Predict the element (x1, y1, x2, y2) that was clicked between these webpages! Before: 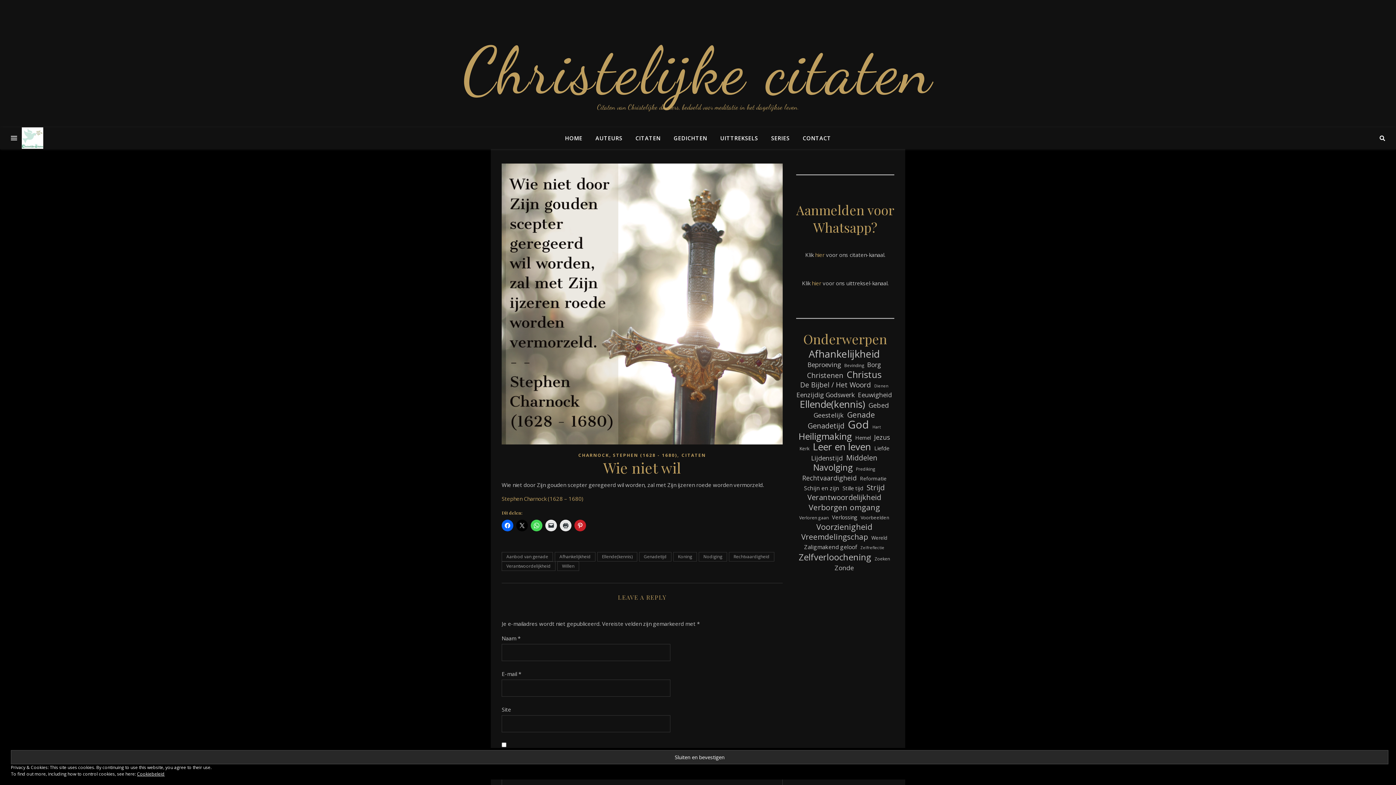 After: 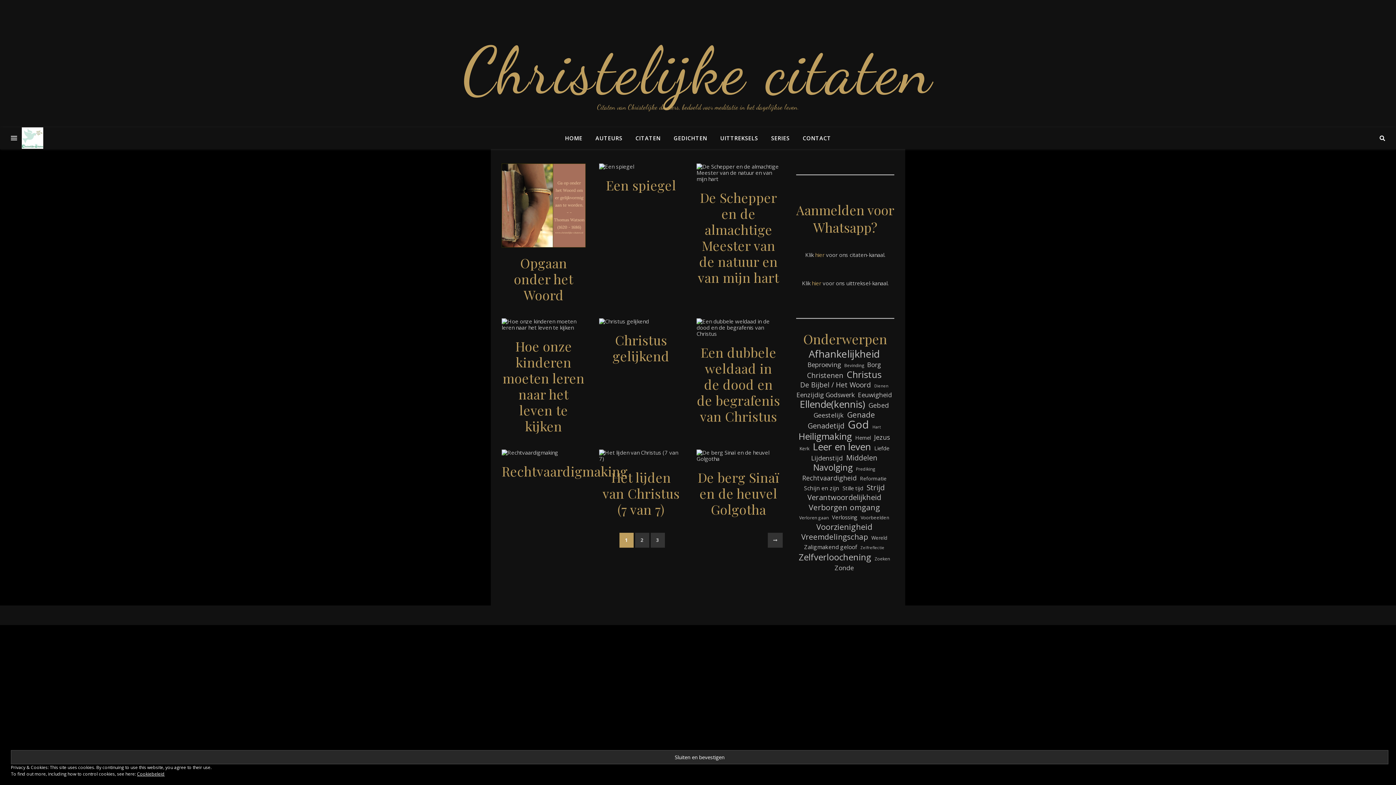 Action: label: Zelfverloochening (217 items) bbox: (798, 552, 871, 561)